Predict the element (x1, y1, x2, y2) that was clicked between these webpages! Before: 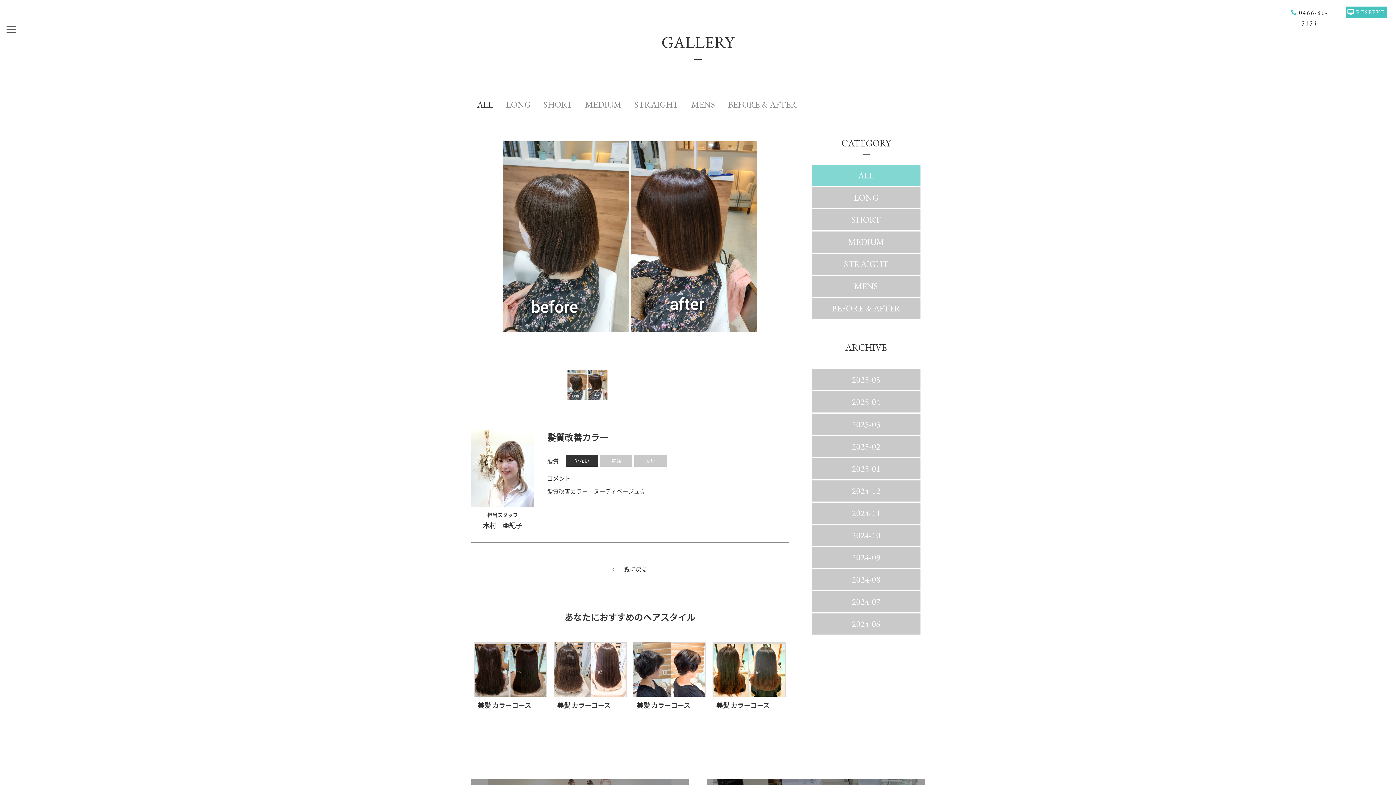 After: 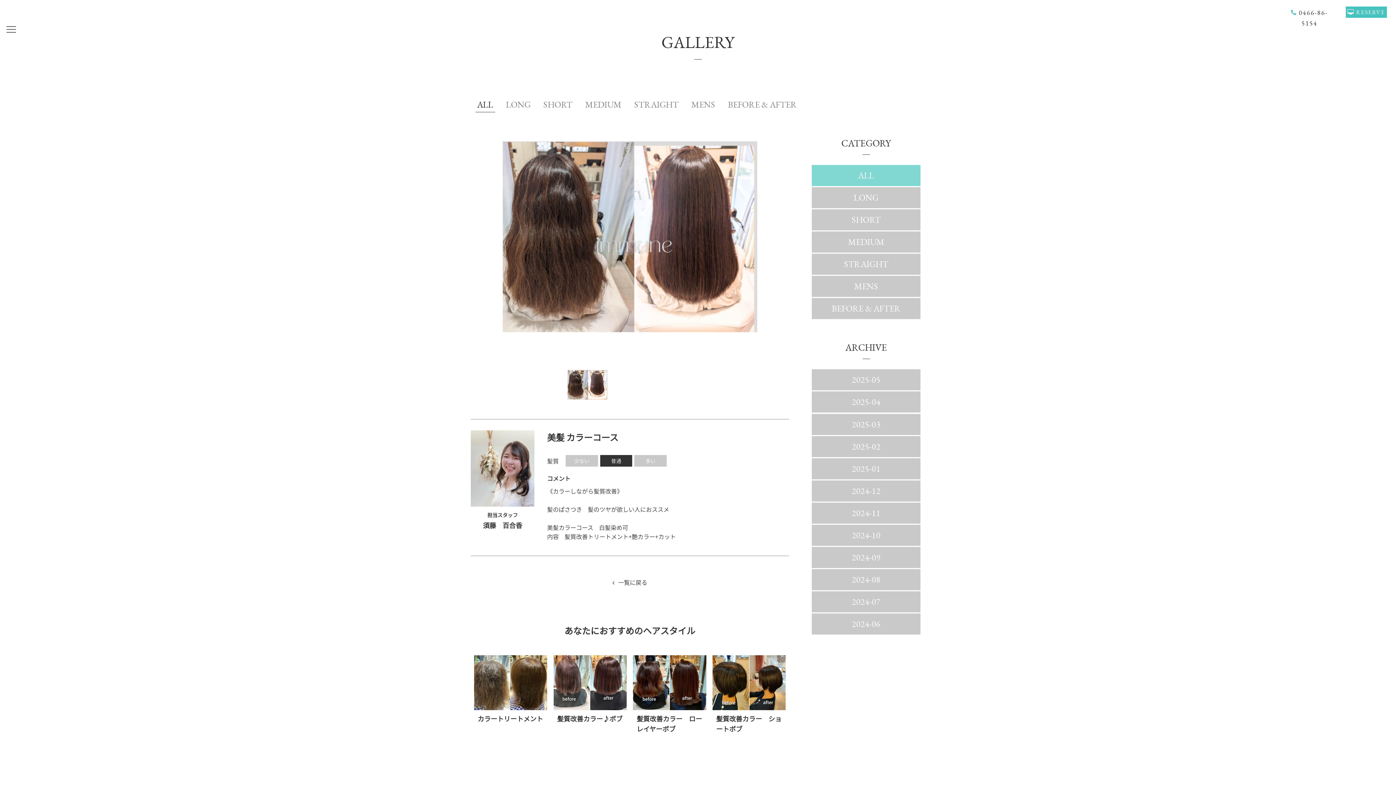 Action: bbox: (553, 642, 626, 714) label: 美髪 カラーコース